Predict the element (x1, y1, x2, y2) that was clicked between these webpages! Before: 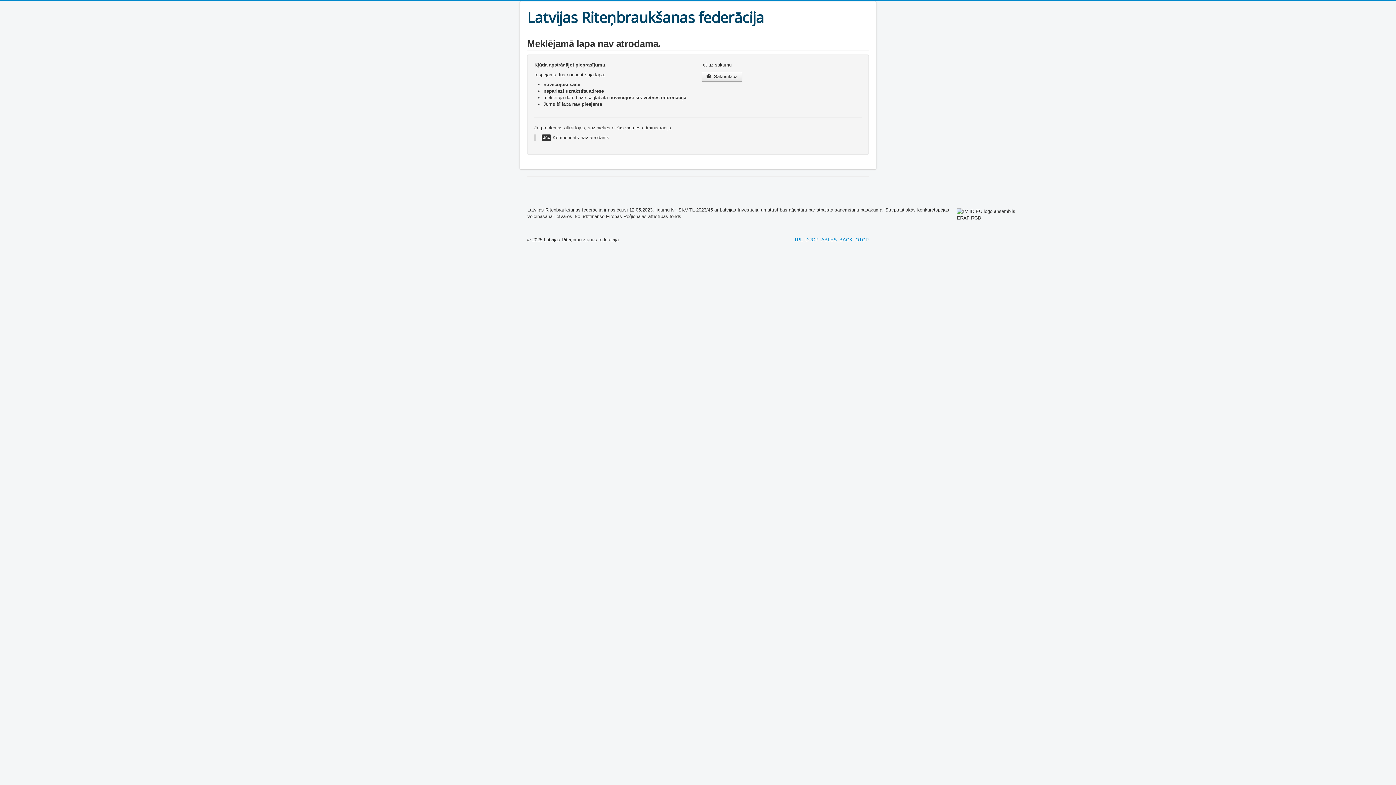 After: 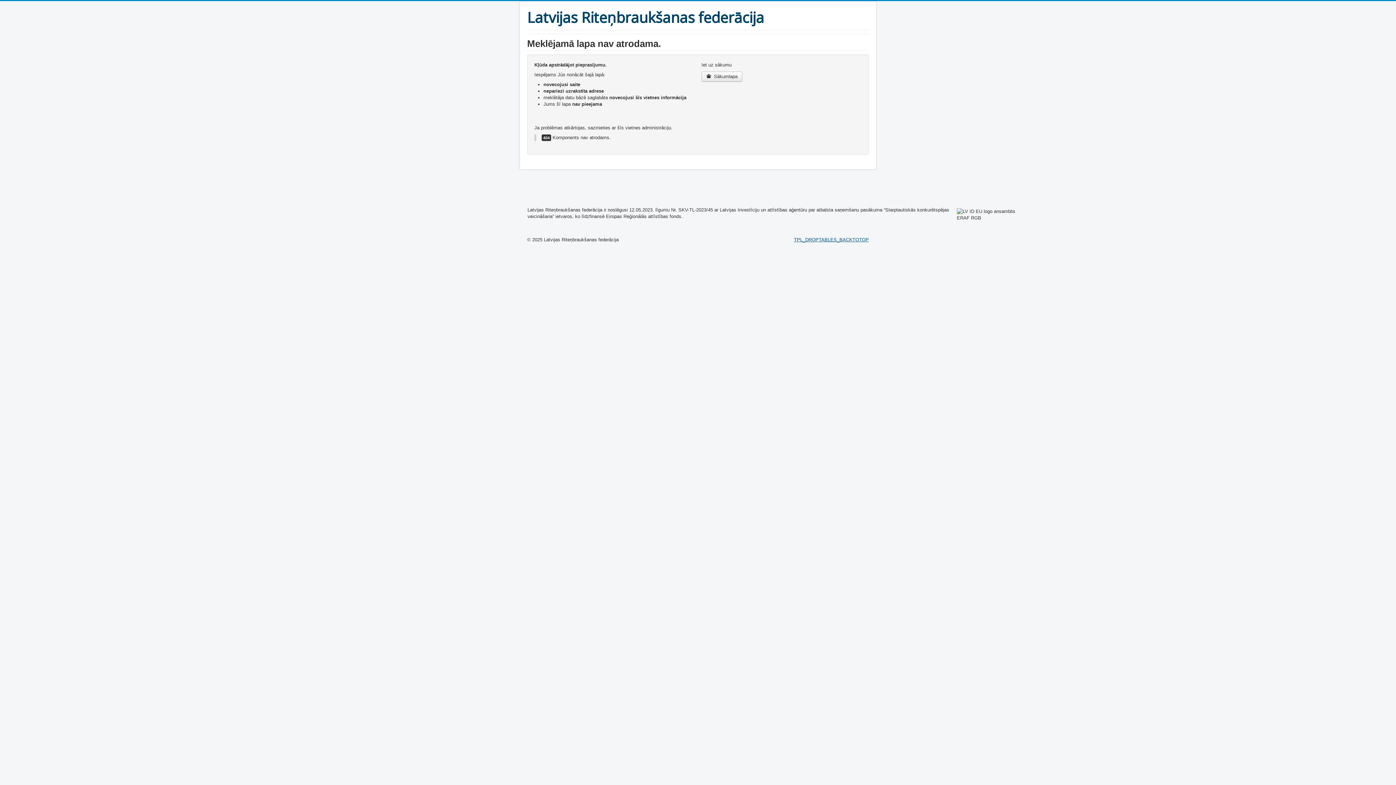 Action: label: TPL_DROPTABLES_BACKTOTOP bbox: (794, 237, 869, 242)